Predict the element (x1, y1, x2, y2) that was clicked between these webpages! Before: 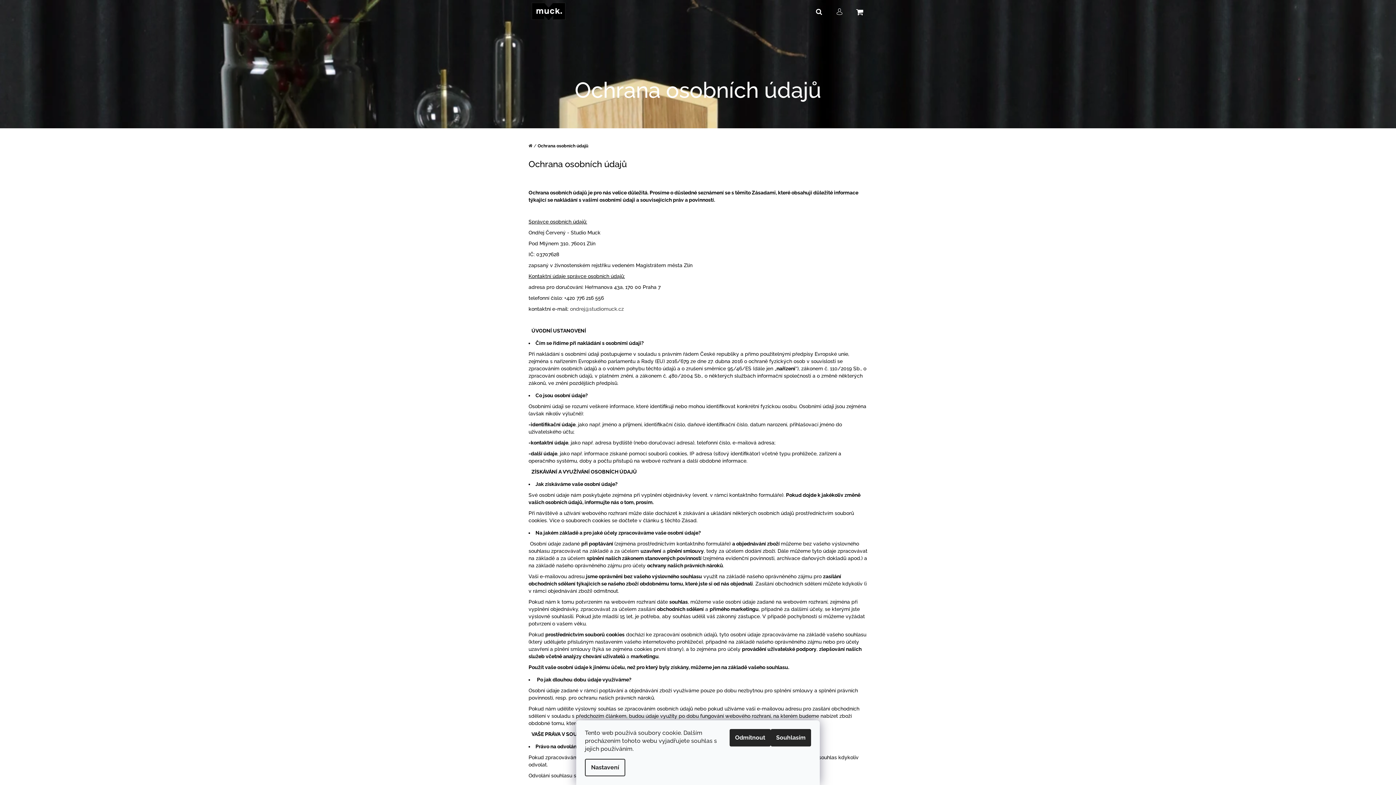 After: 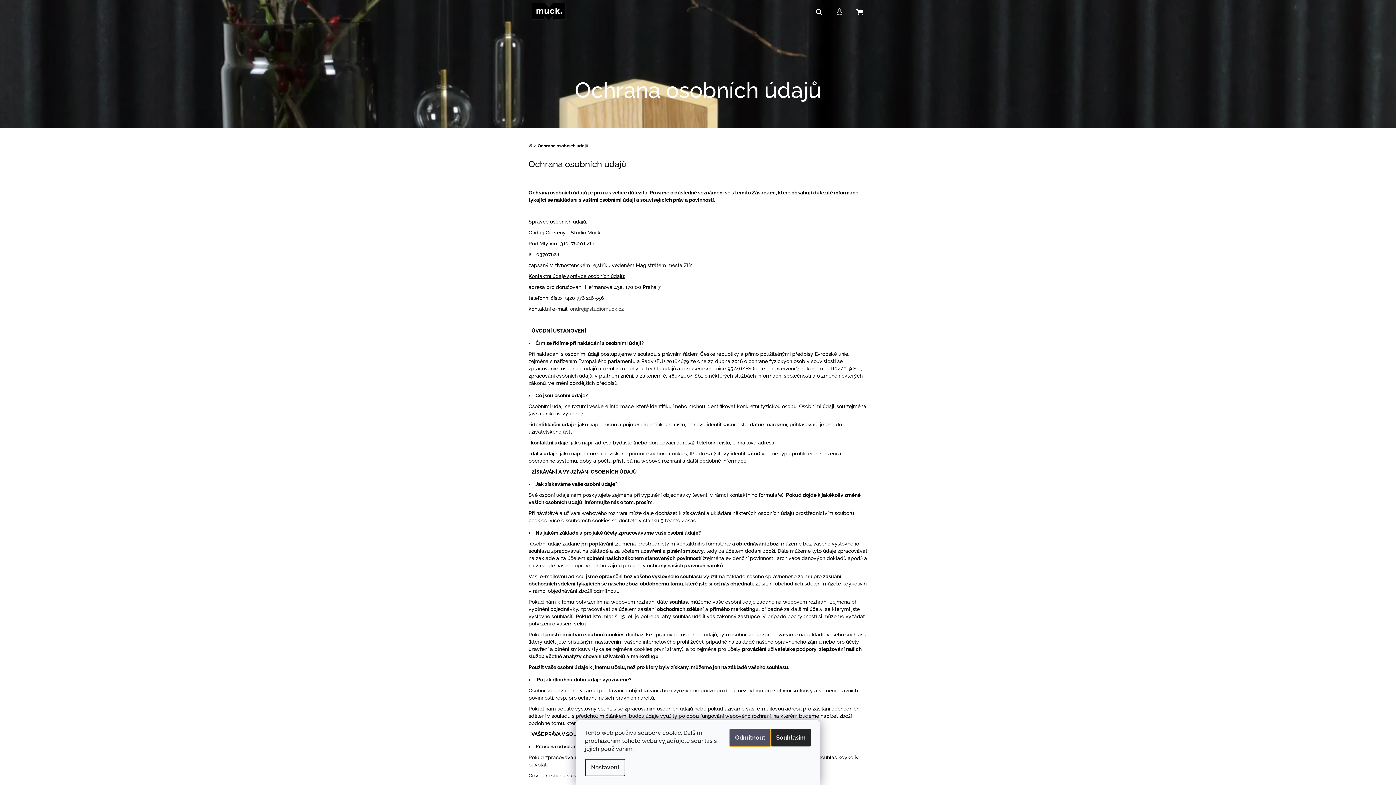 Action: bbox: (729, 729, 770, 746) label: Odmítnout